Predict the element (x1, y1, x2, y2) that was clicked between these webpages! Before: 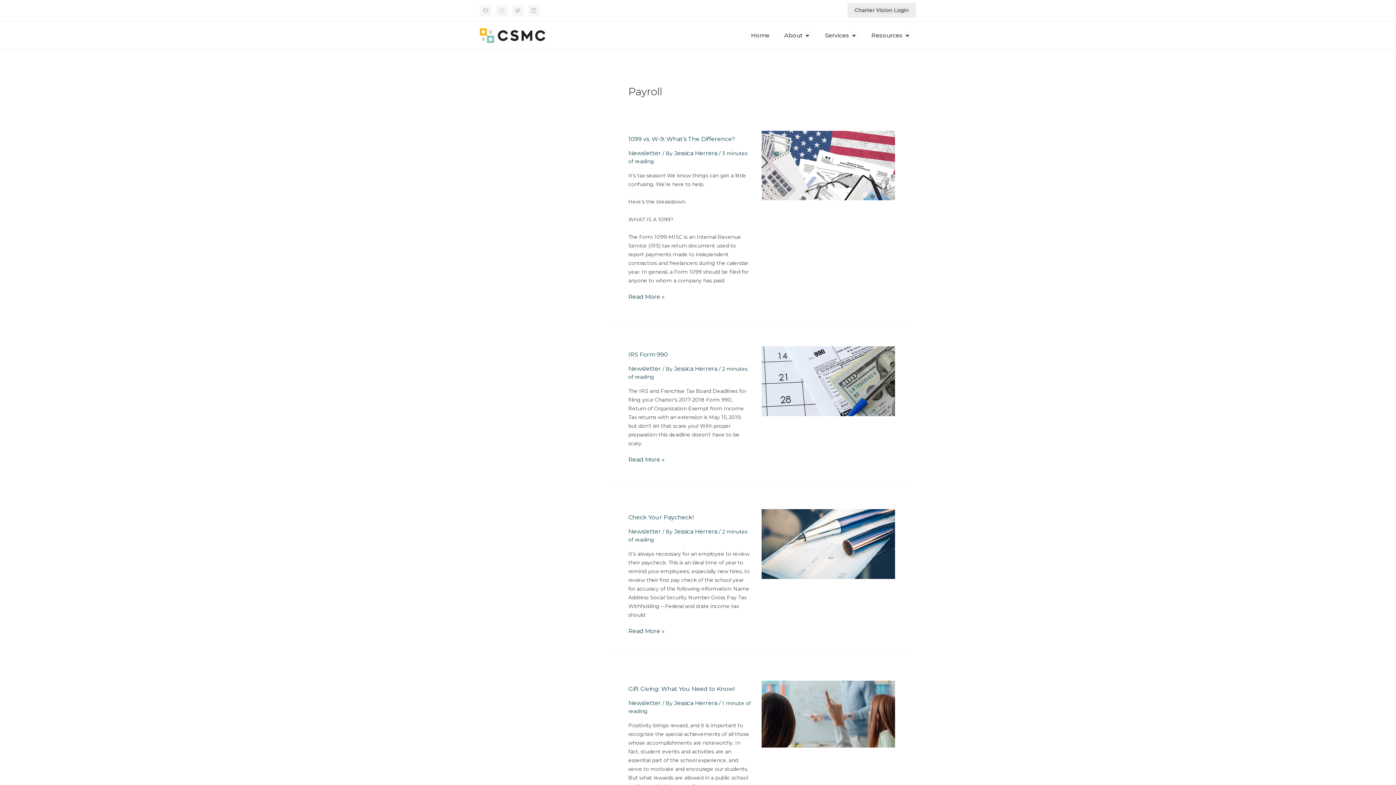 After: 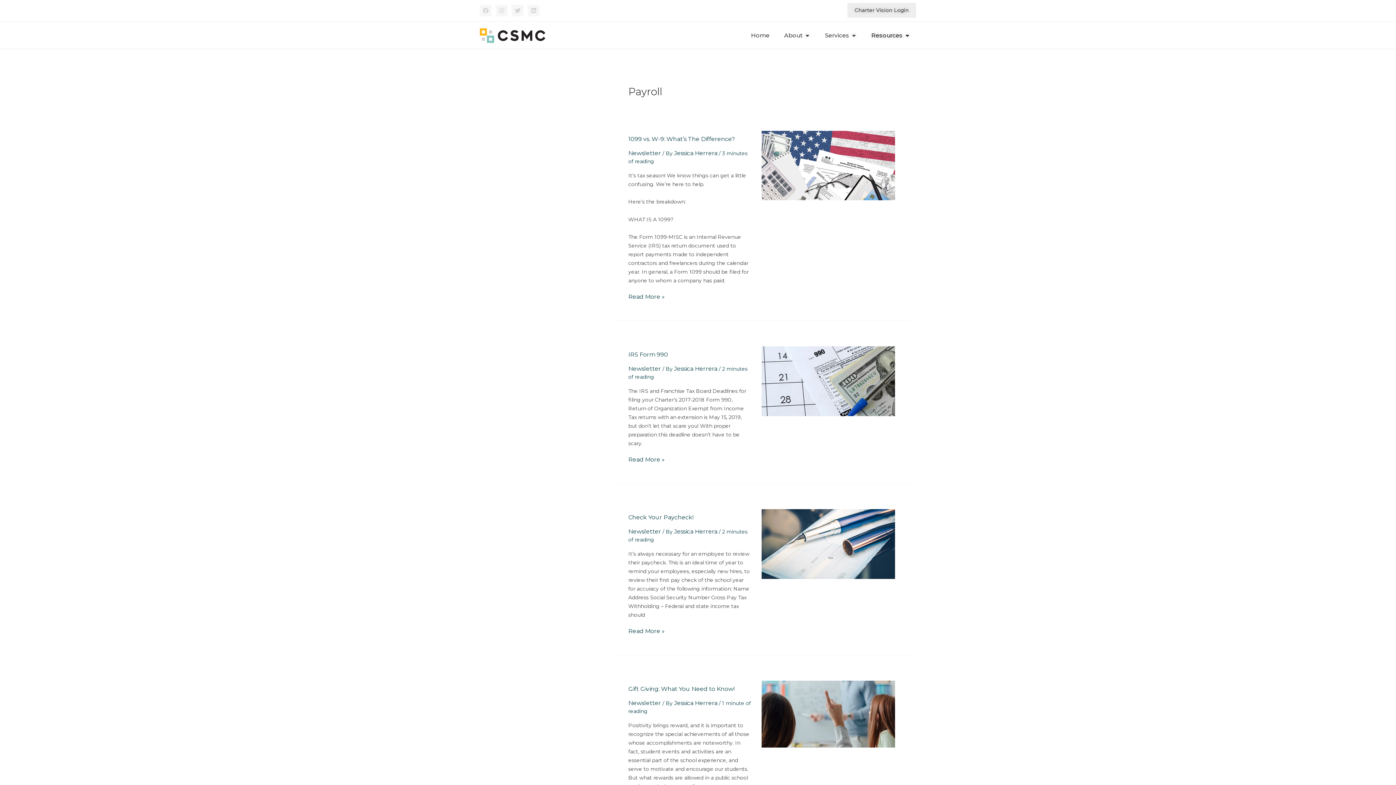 Action: bbox: (904, 31, 910, 40) label: Open Resources